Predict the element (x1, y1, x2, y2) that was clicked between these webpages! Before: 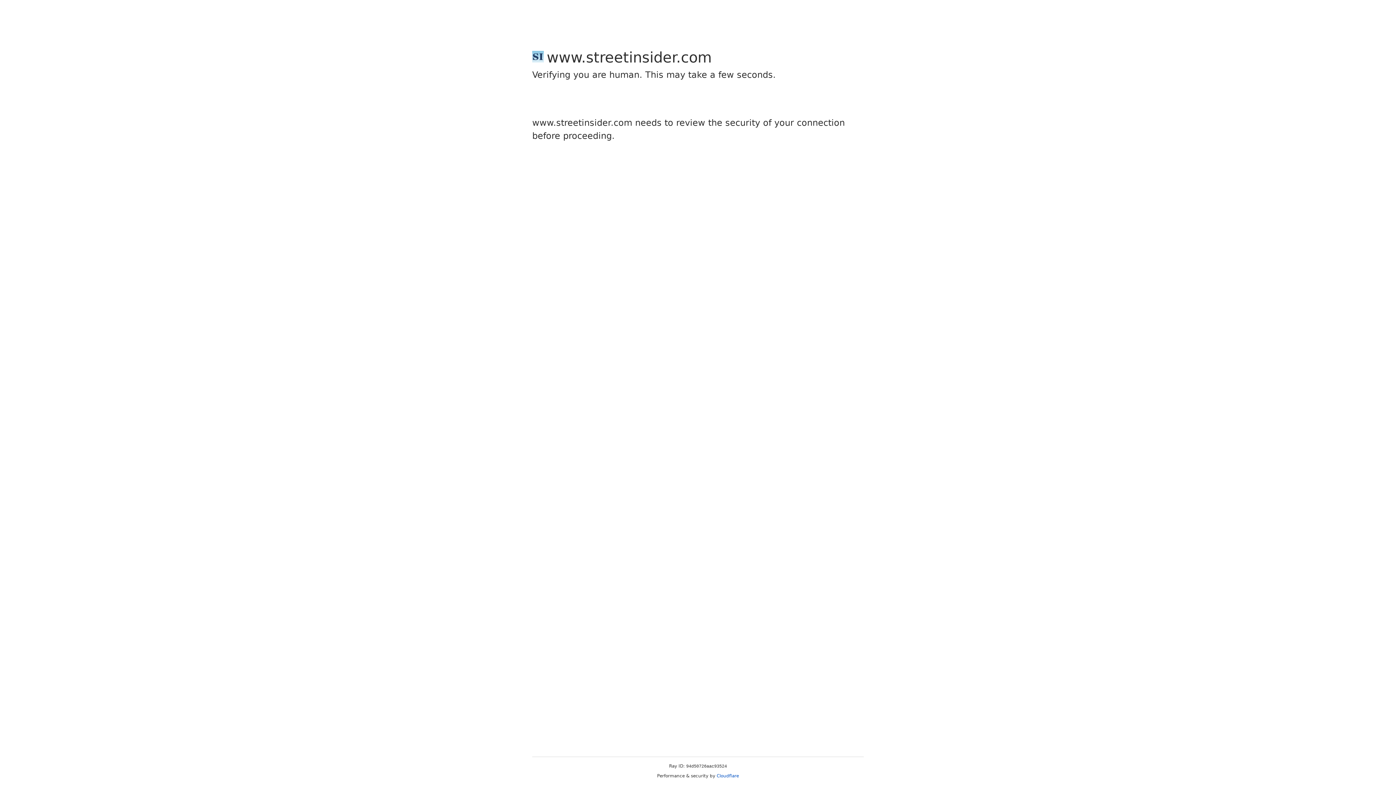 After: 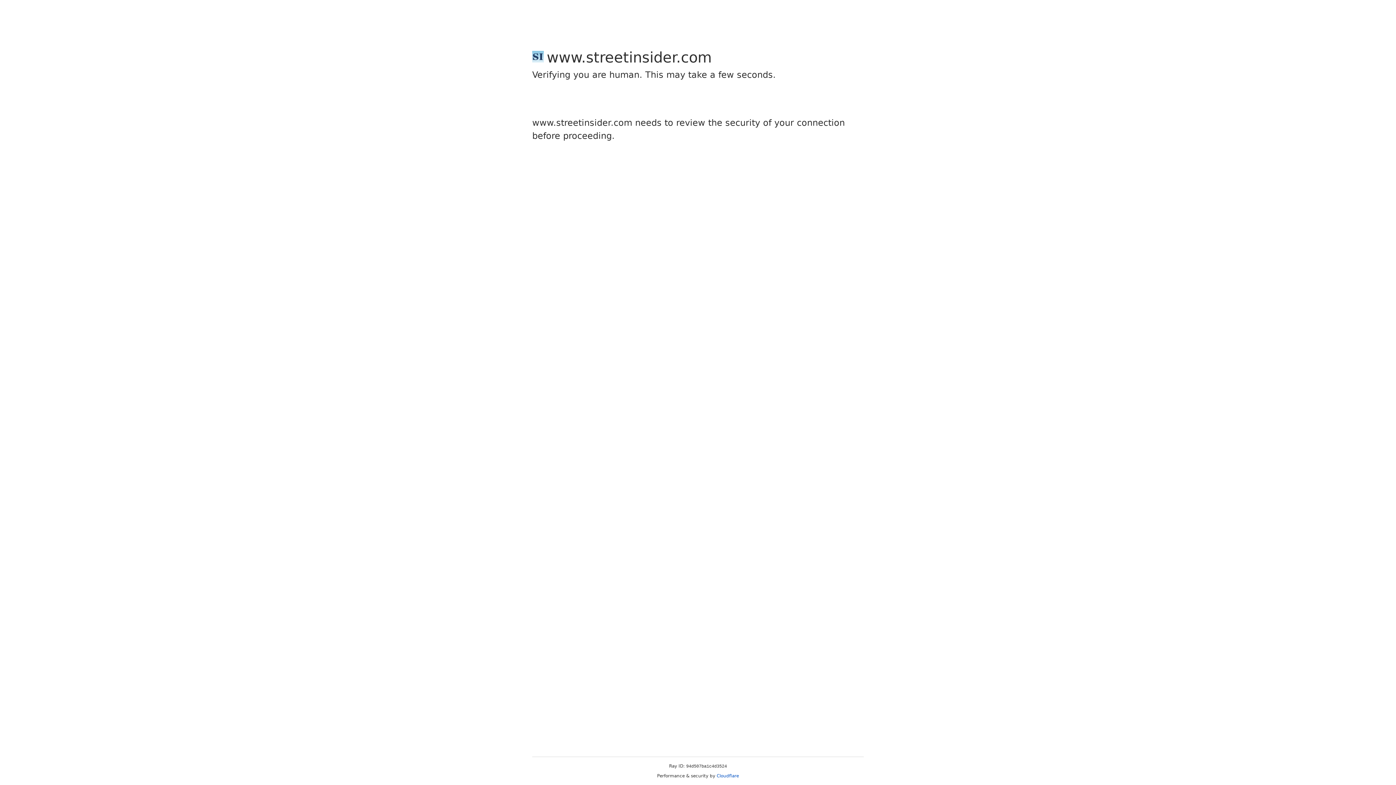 Action: label: Cloudflare bbox: (716, 773, 739, 778)